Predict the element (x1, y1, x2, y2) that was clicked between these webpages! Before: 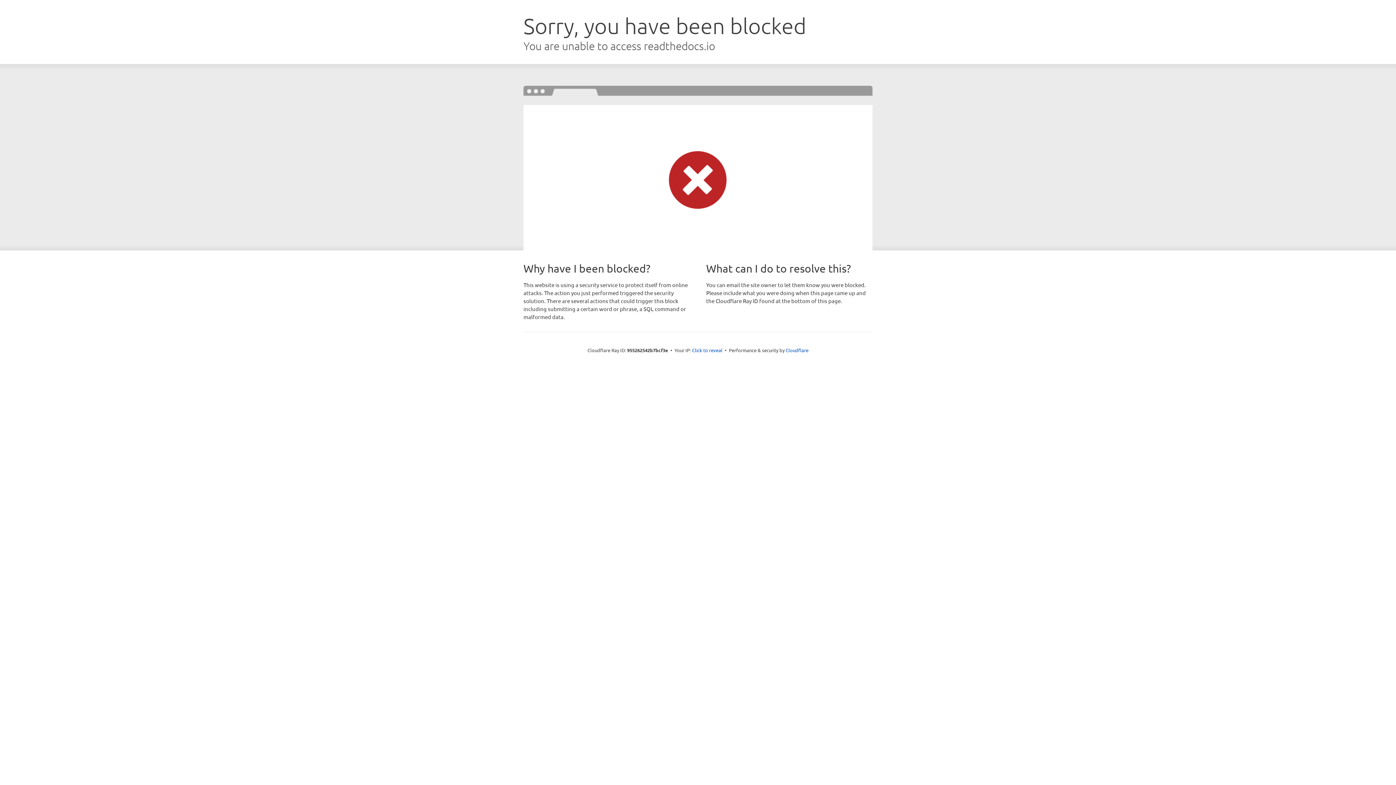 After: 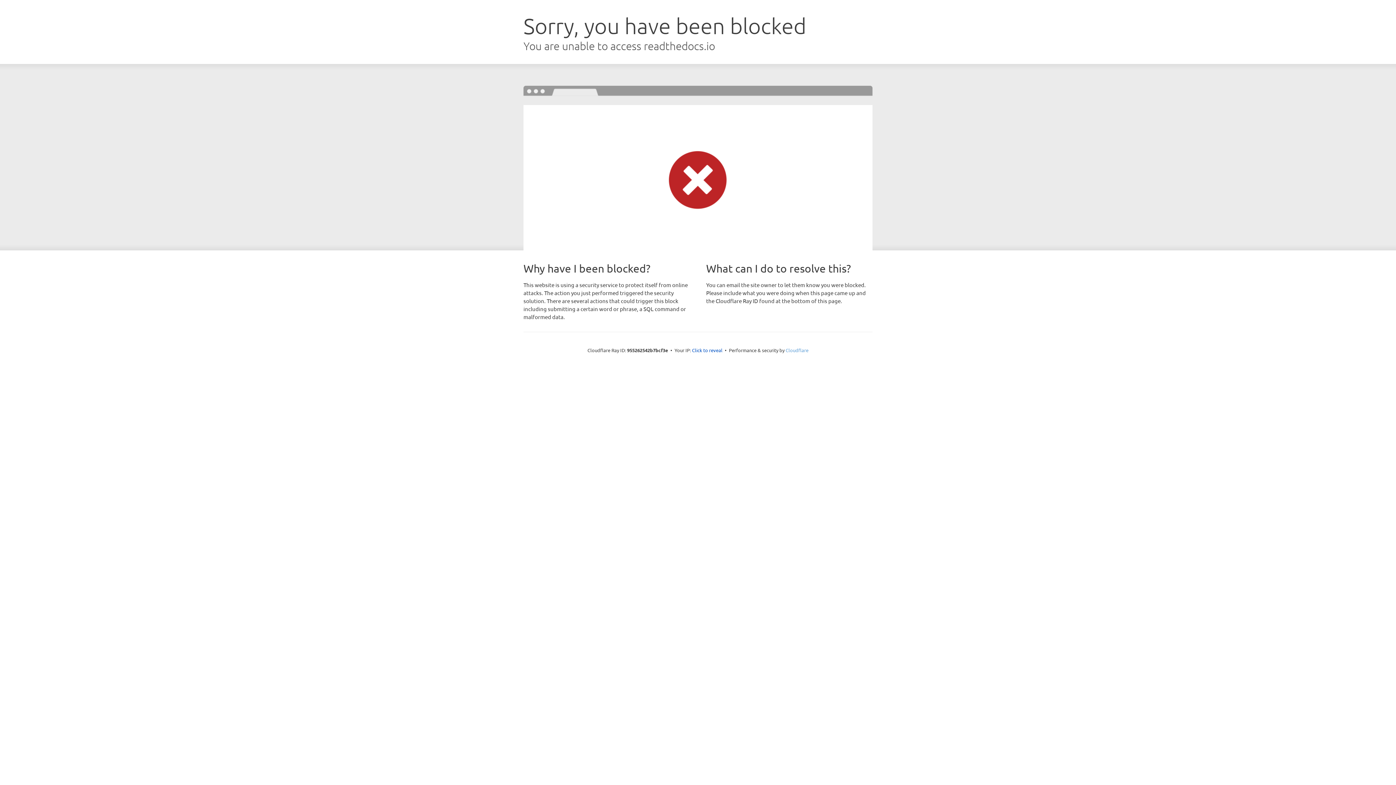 Action: bbox: (785, 347, 808, 353) label: Cloudflare